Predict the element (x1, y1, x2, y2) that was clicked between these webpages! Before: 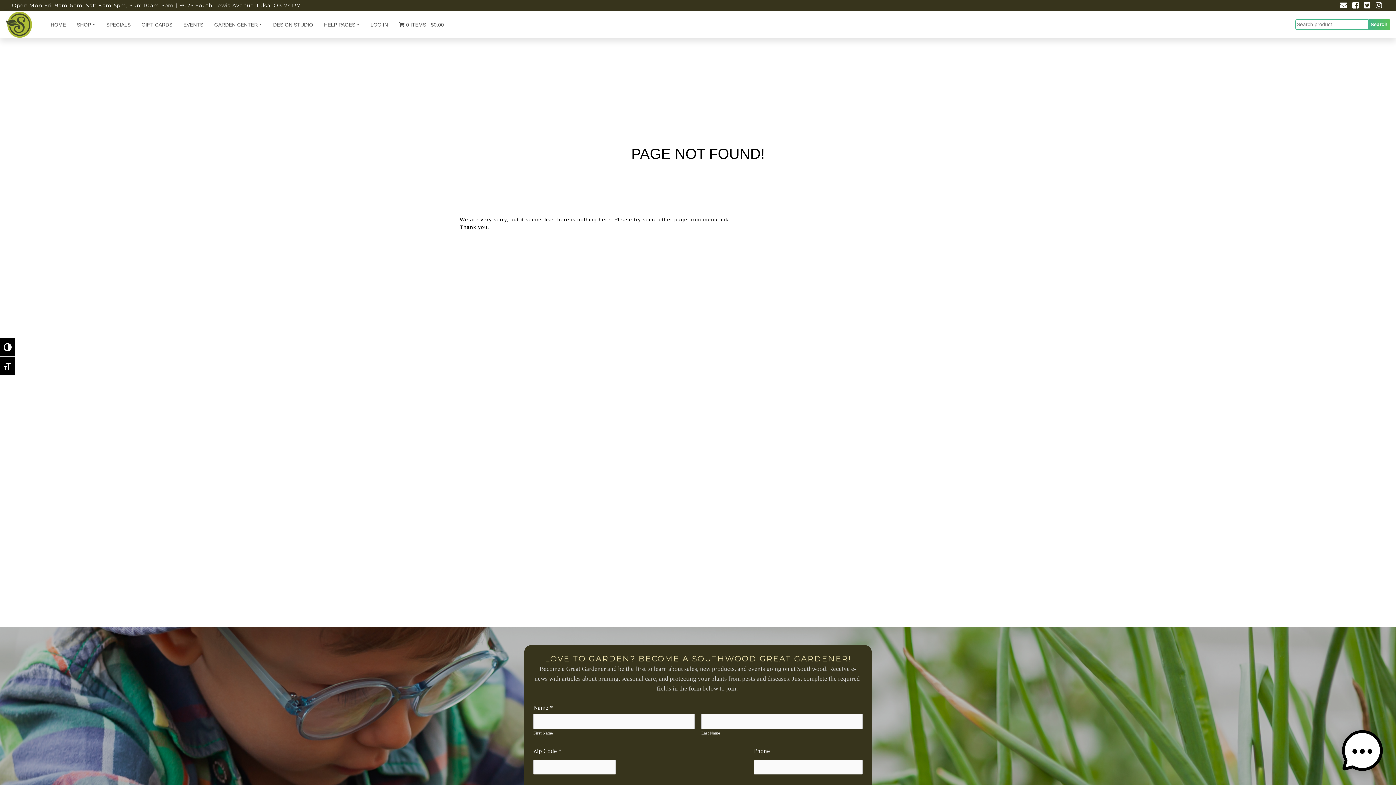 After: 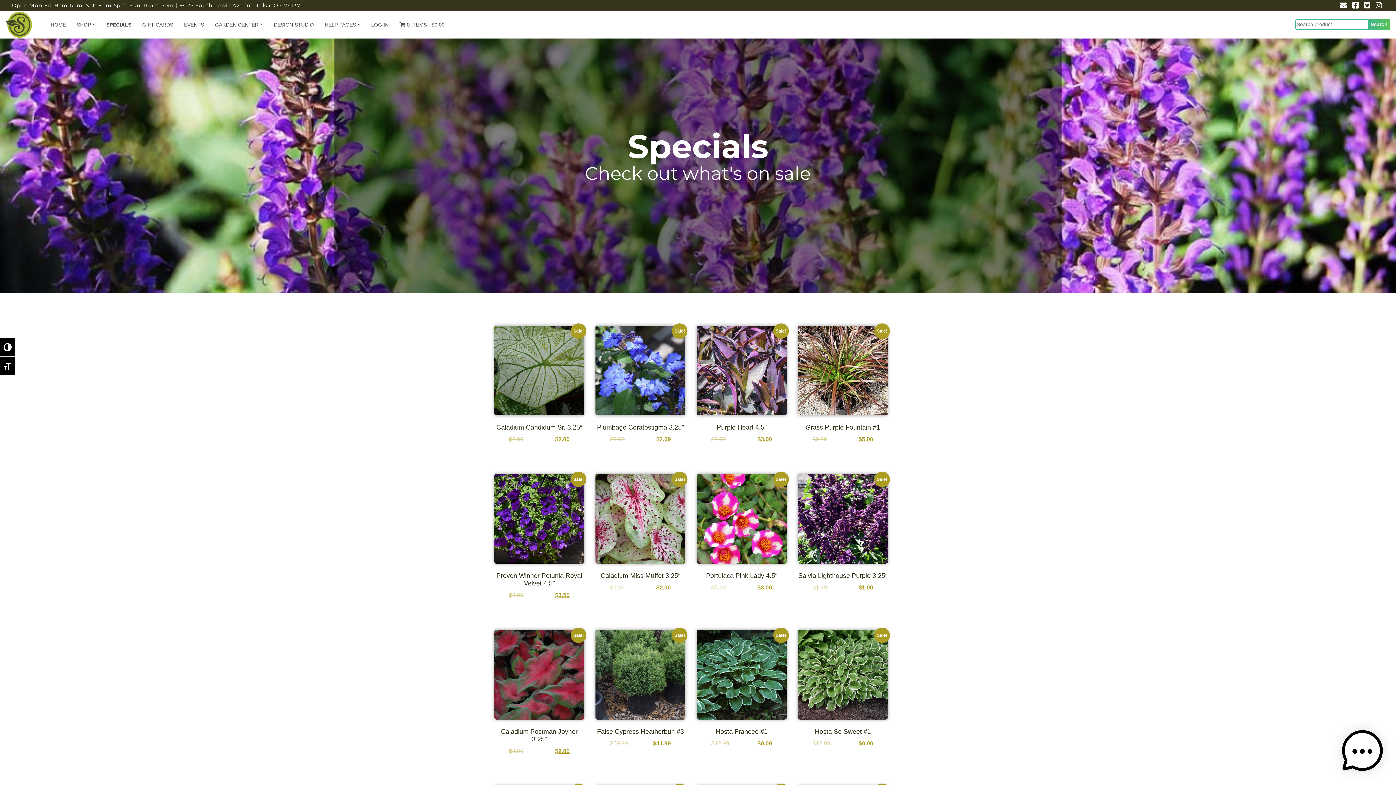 Action: label: SPECIALS bbox: (106, 14, 130, 38)